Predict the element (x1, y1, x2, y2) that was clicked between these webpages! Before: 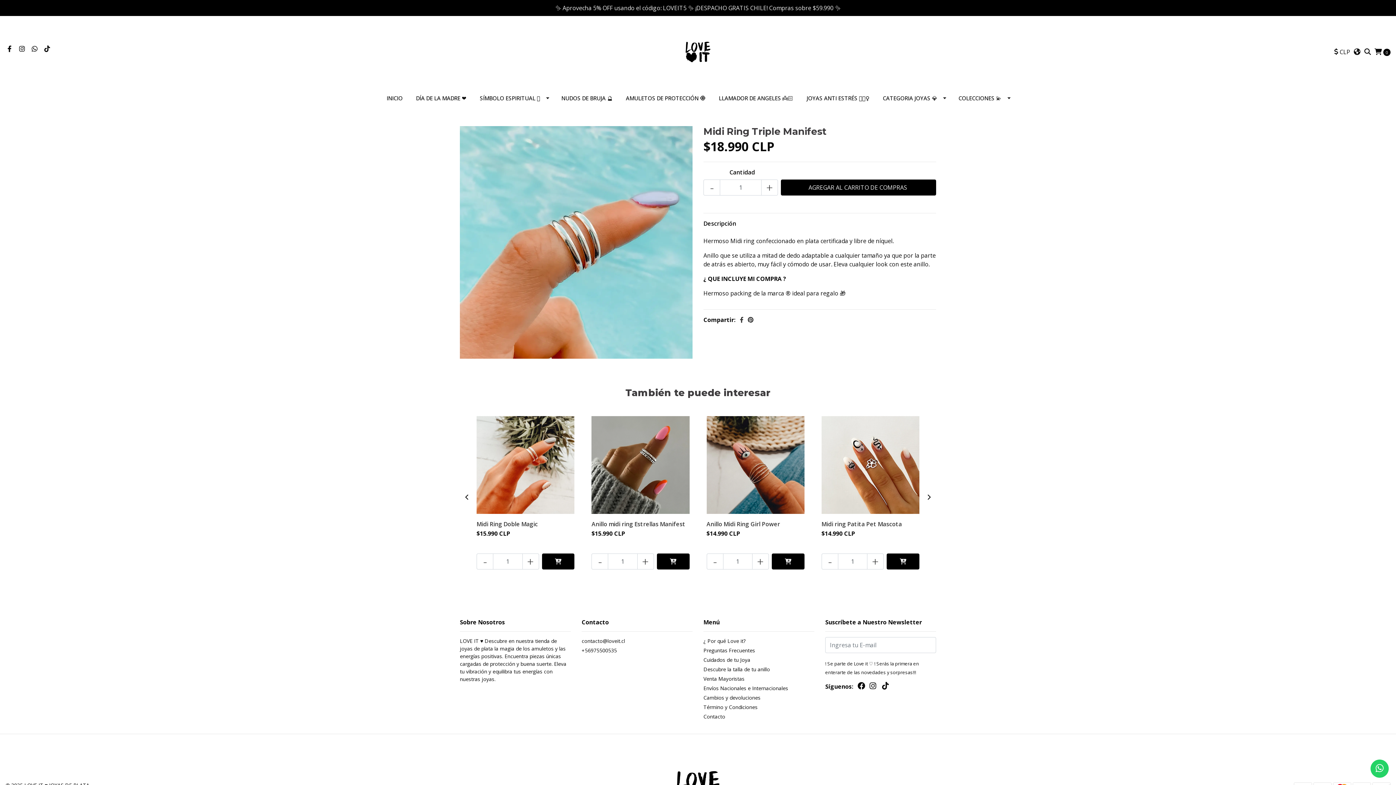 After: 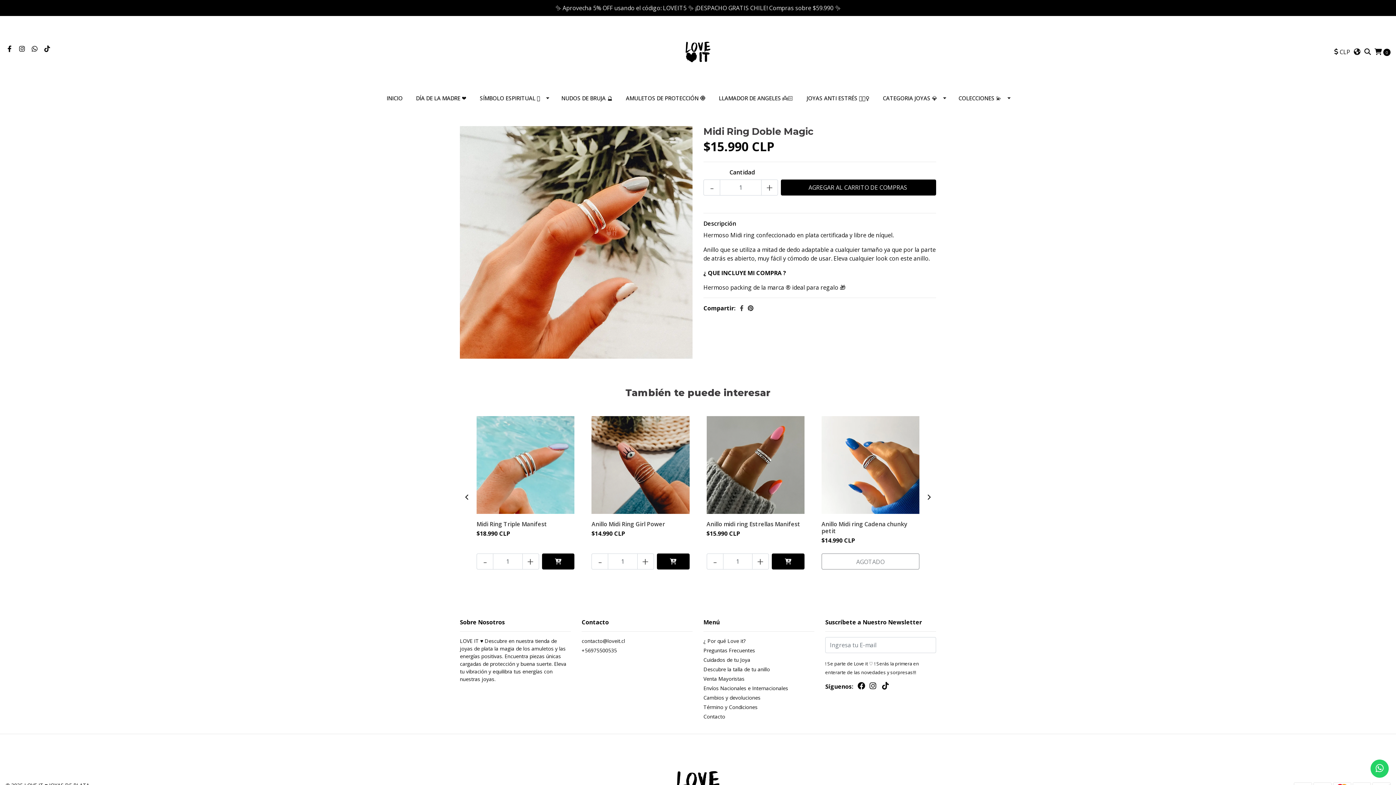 Action: bbox: (476, 416, 574, 514)